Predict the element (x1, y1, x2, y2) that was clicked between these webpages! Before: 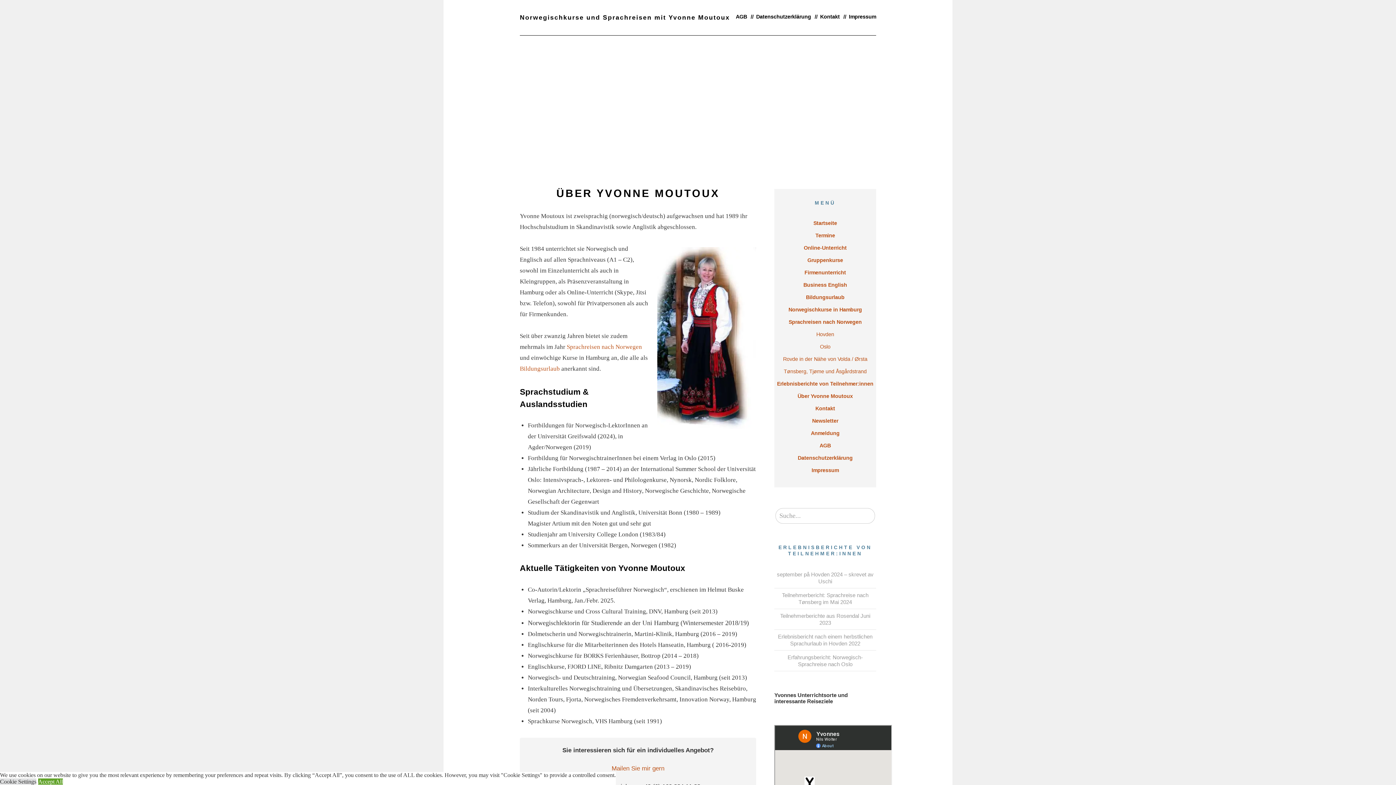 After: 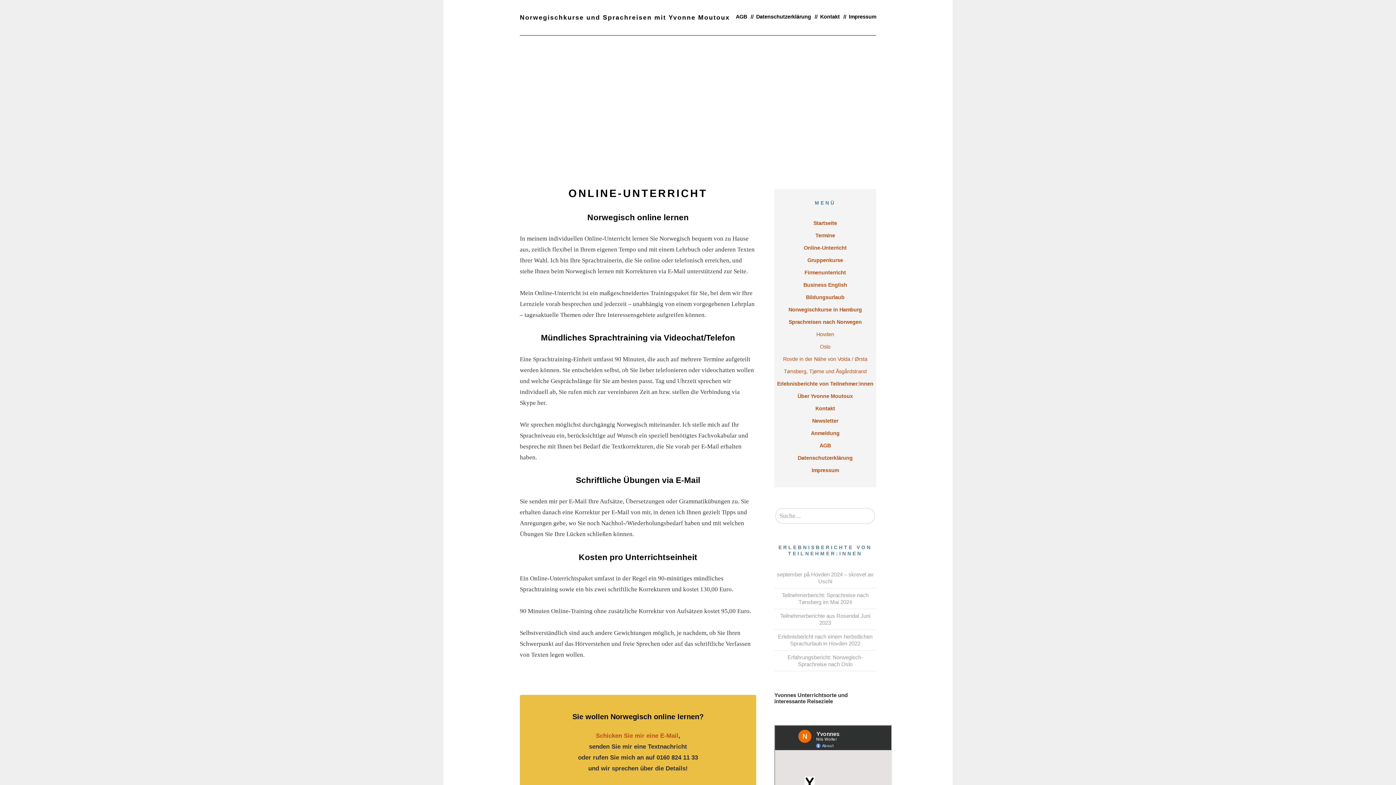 Action: label: Online-Unterricht bbox: (802, 244, 848, 252)